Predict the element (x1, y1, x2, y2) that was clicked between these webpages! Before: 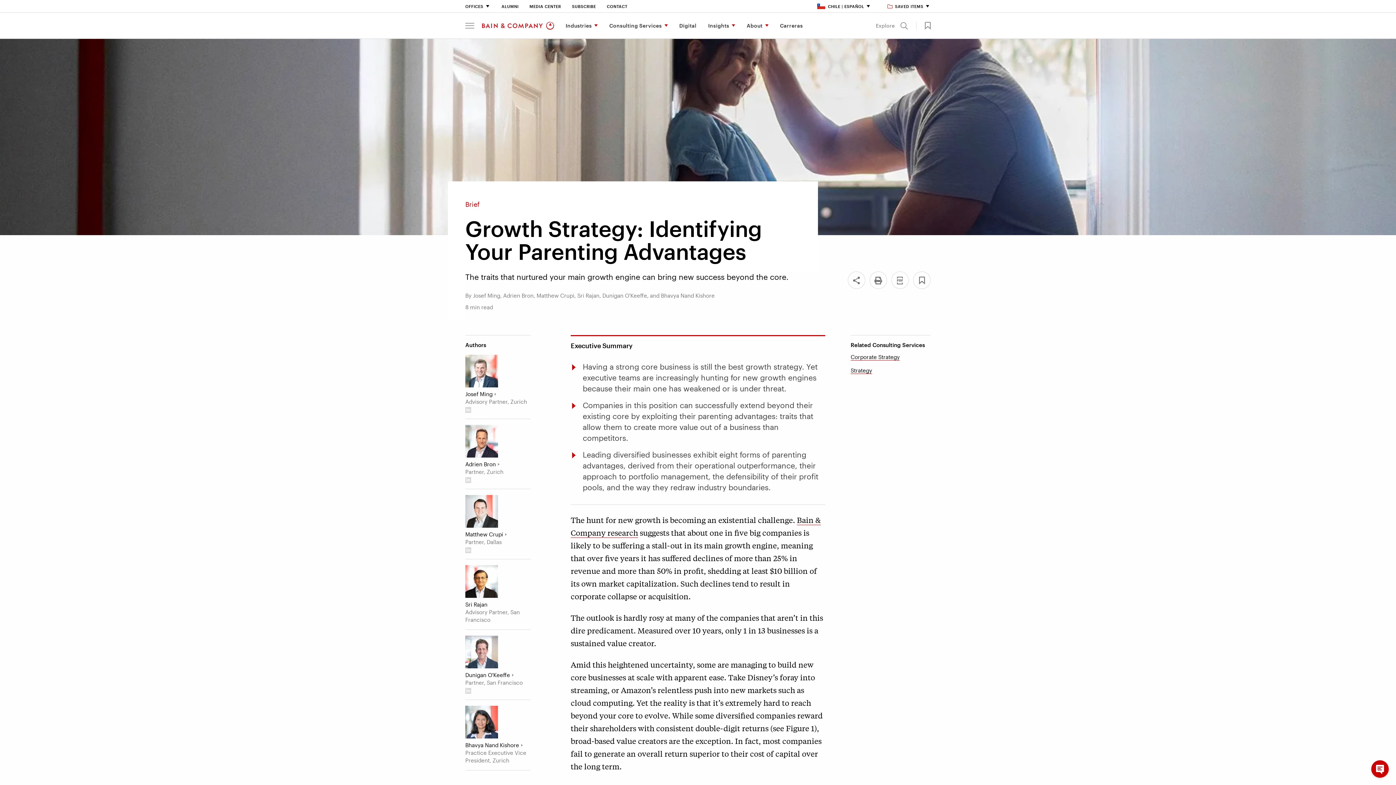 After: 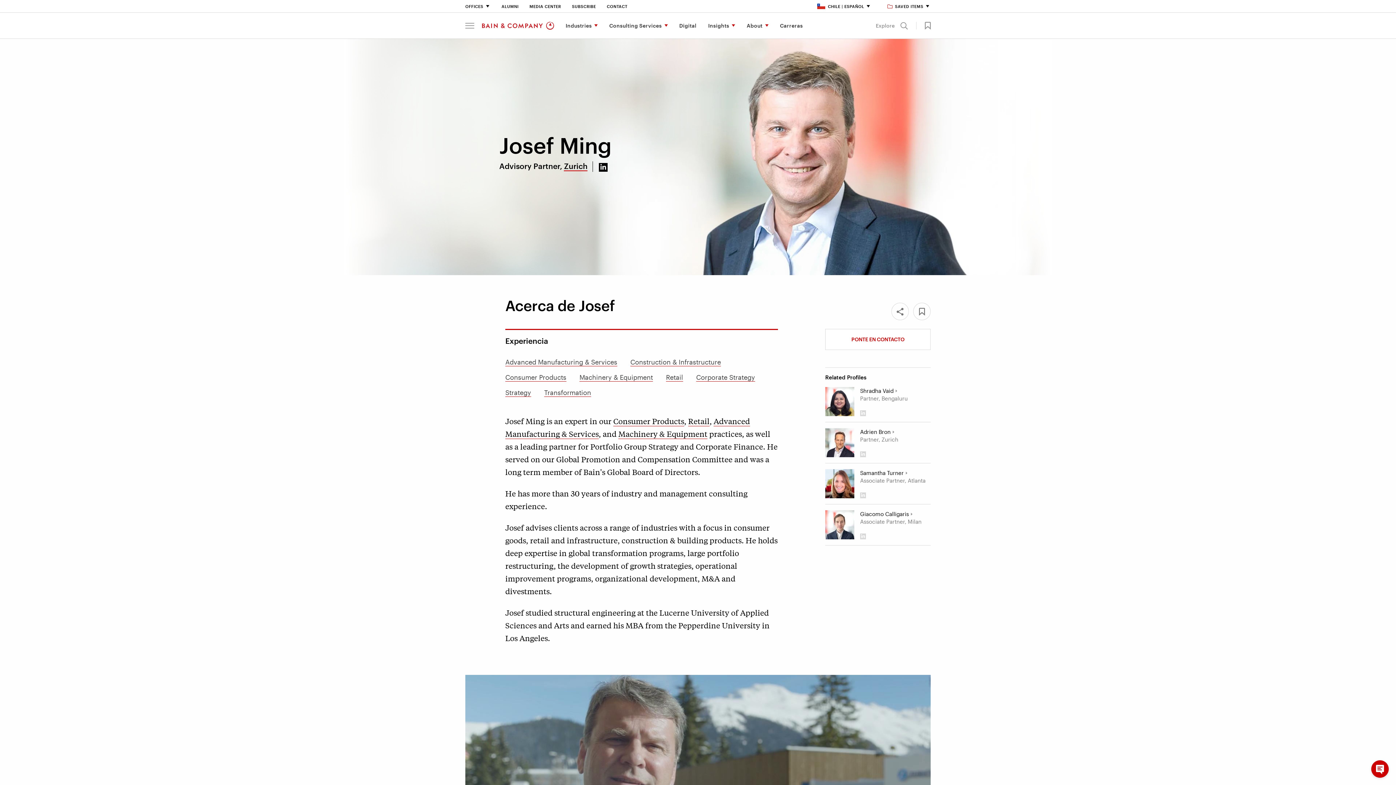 Action: bbox: (465, 354, 498, 387) label: Josef Ming